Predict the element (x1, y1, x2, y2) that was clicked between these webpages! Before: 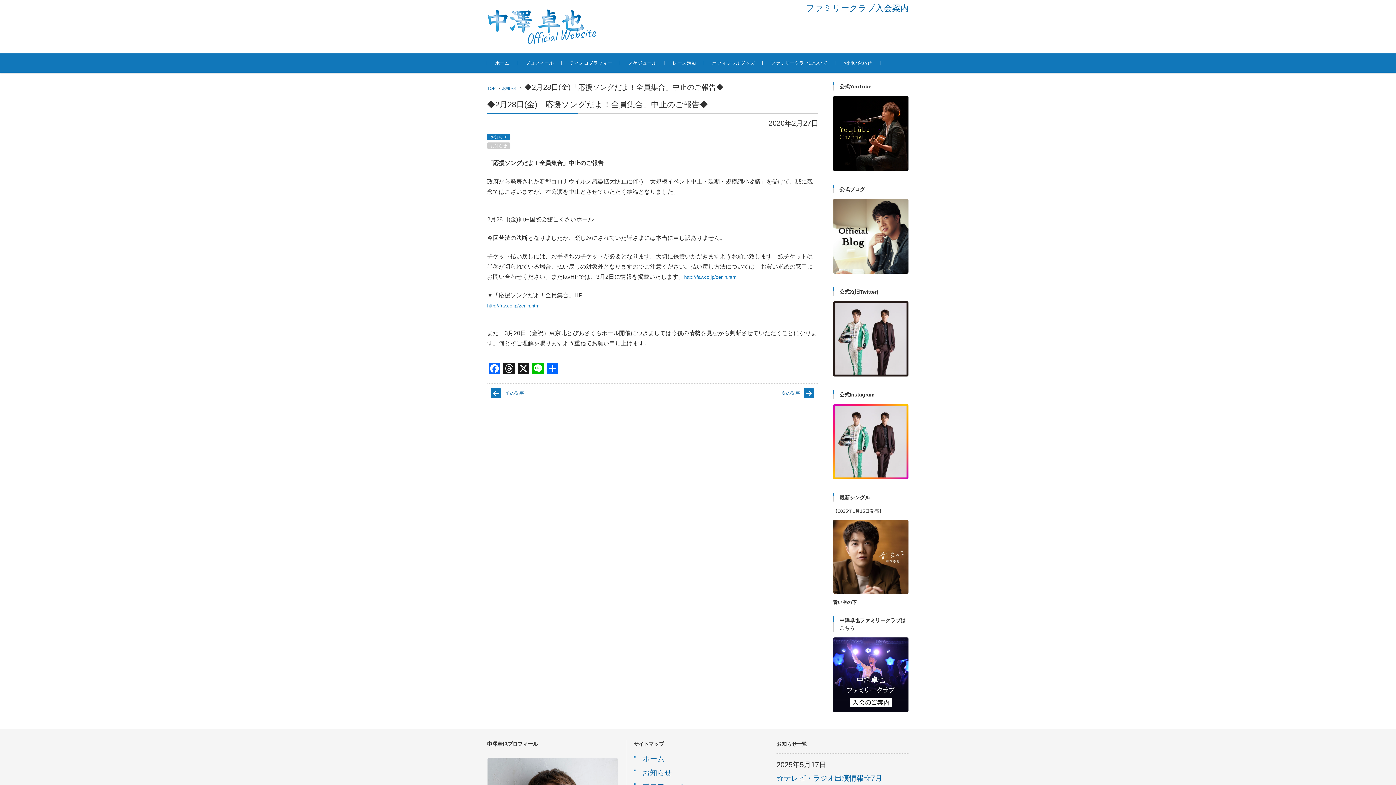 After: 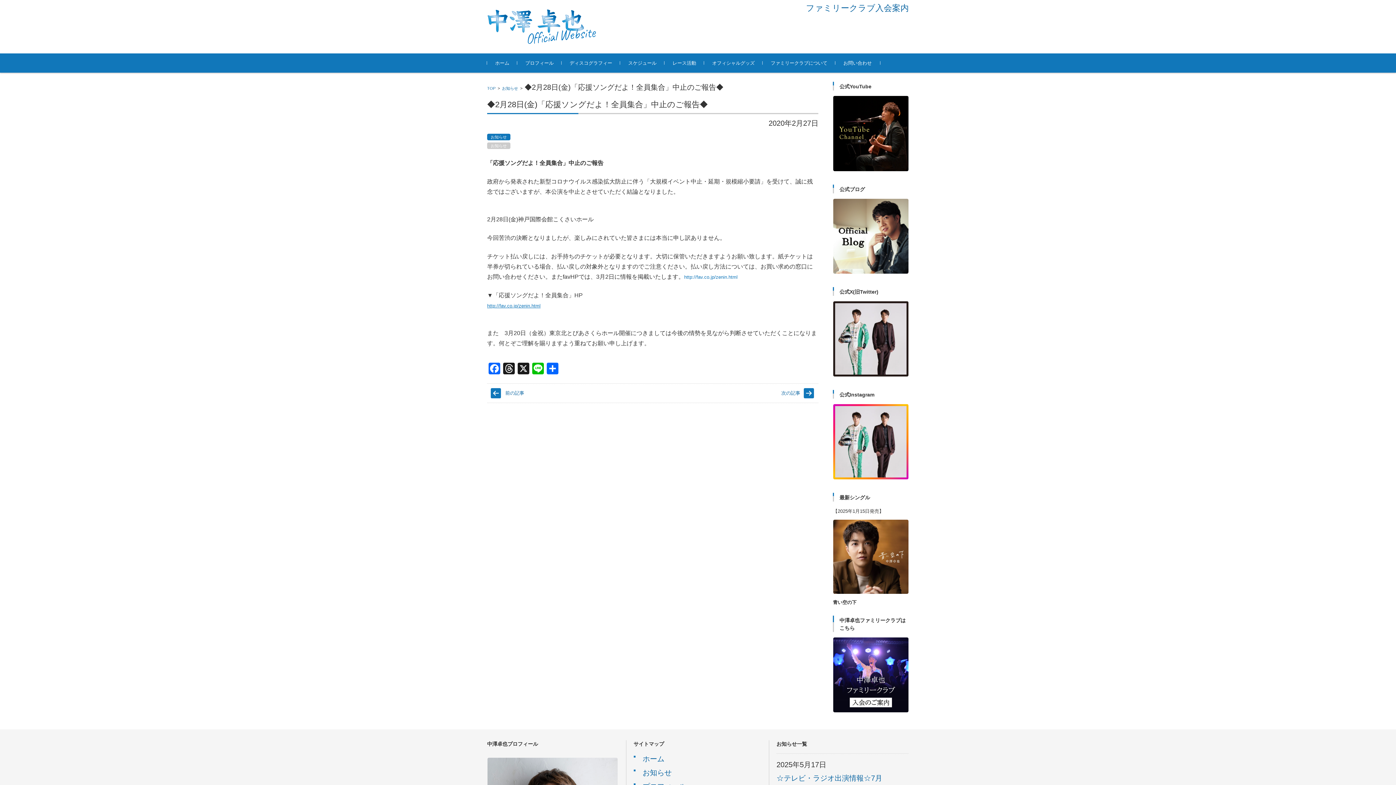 Action: label: http://fav.co.jp/zenin.html bbox: (487, 303, 540, 308)